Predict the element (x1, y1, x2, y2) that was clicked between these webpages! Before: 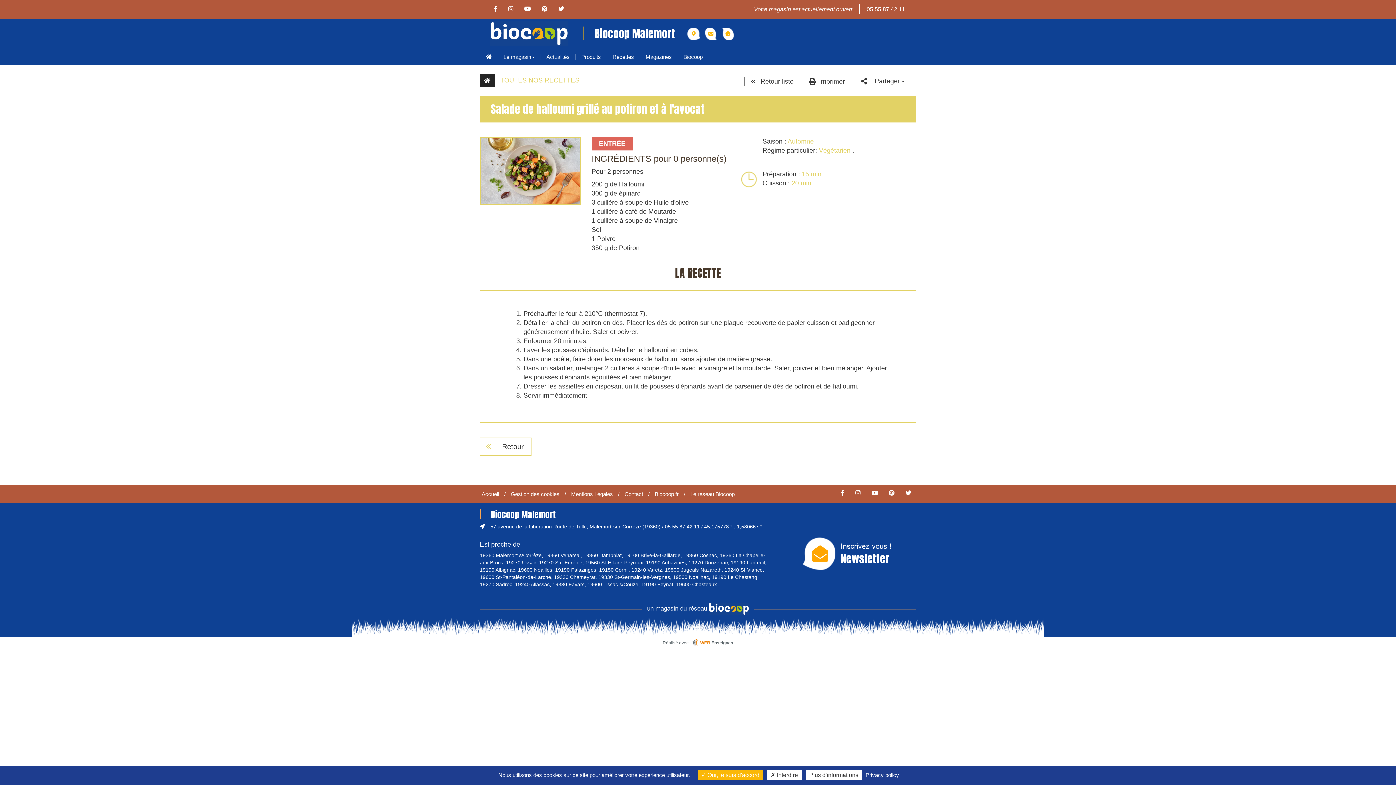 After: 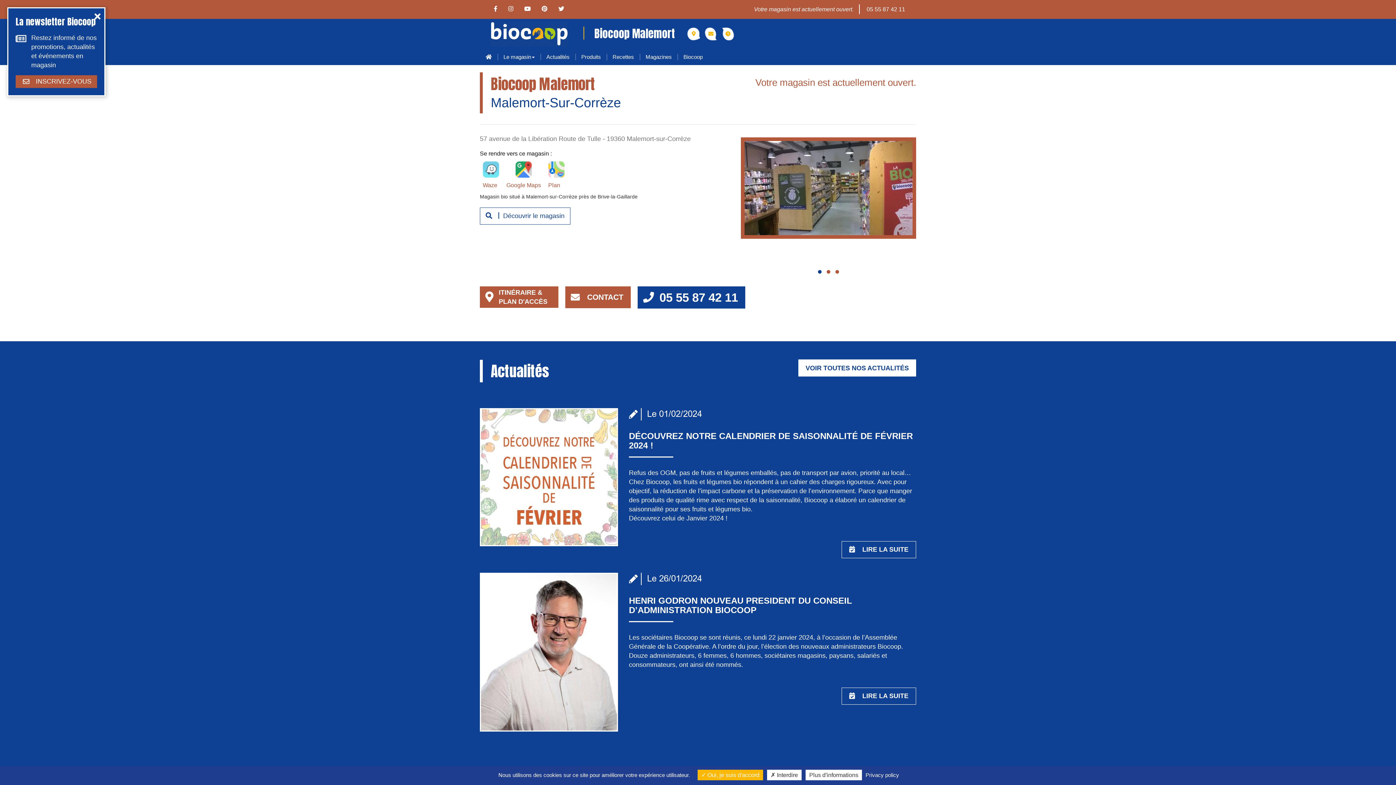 Action: bbox: (480, 73, 494, 87)